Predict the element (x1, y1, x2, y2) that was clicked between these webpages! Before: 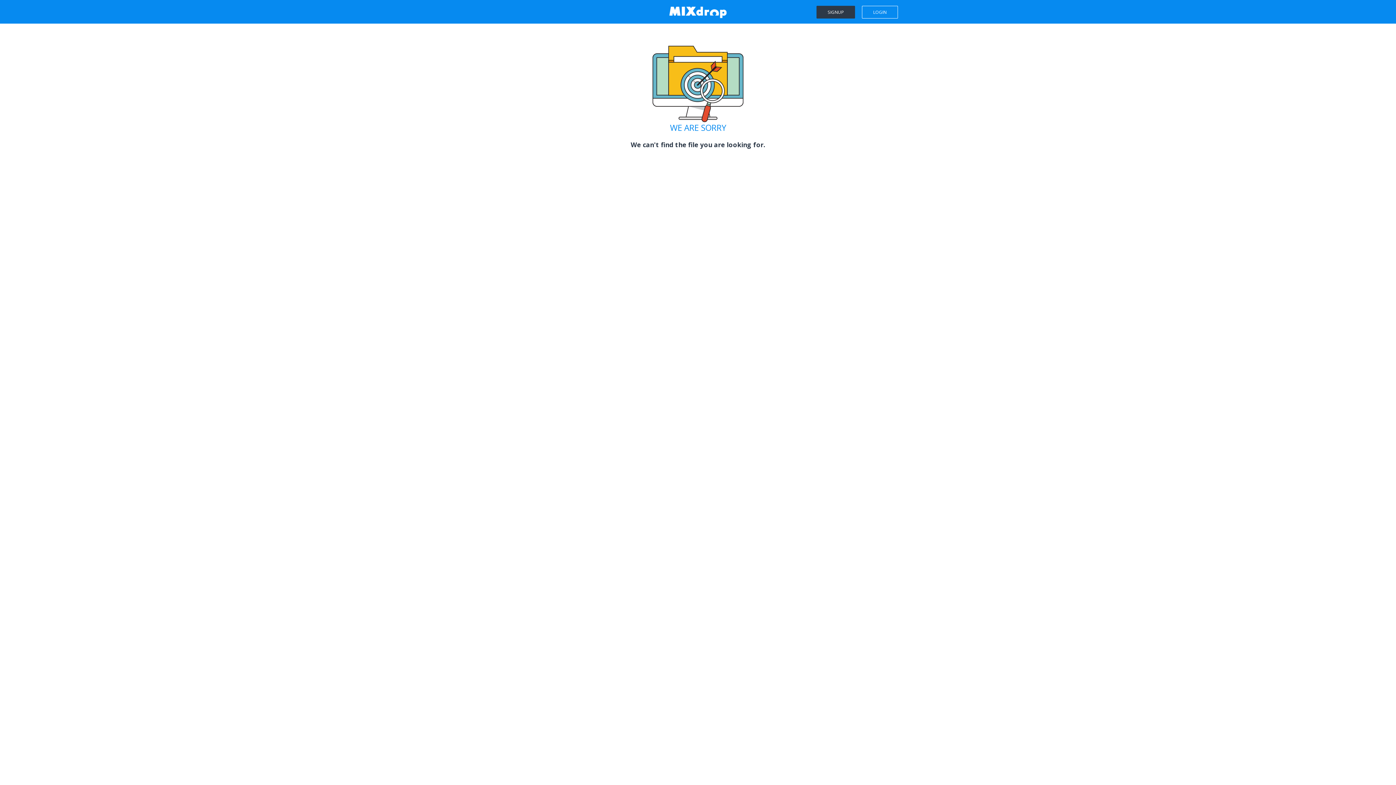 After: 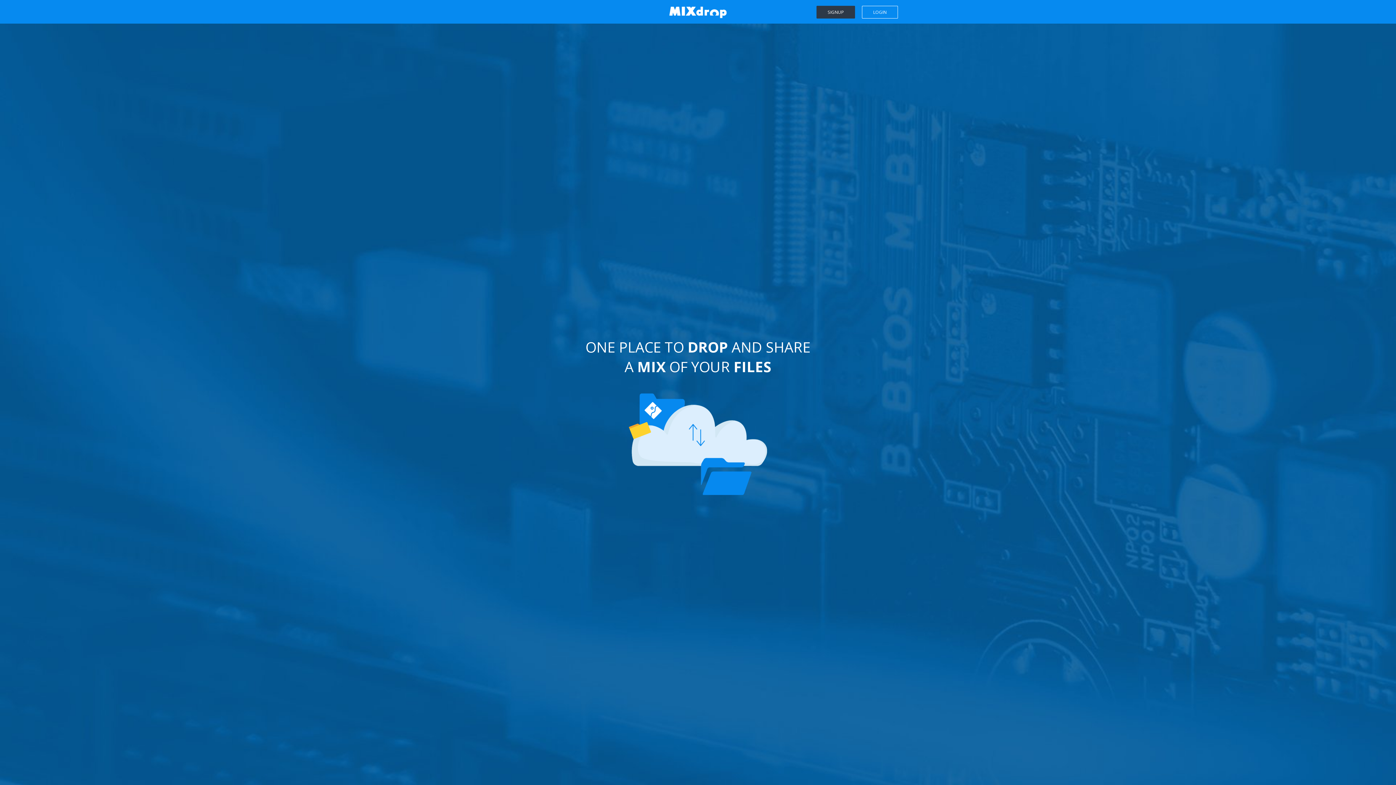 Action: bbox: (669, 8, 727, 15)